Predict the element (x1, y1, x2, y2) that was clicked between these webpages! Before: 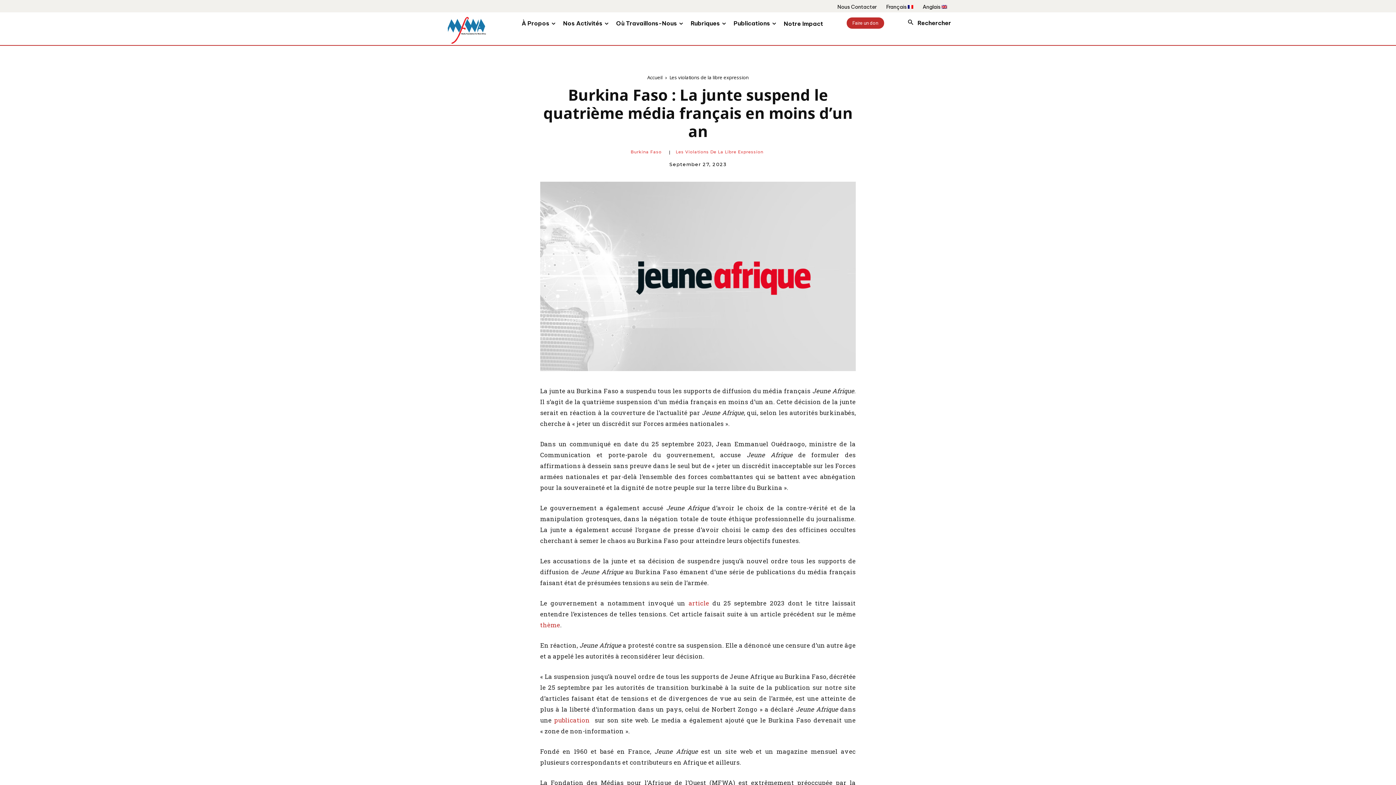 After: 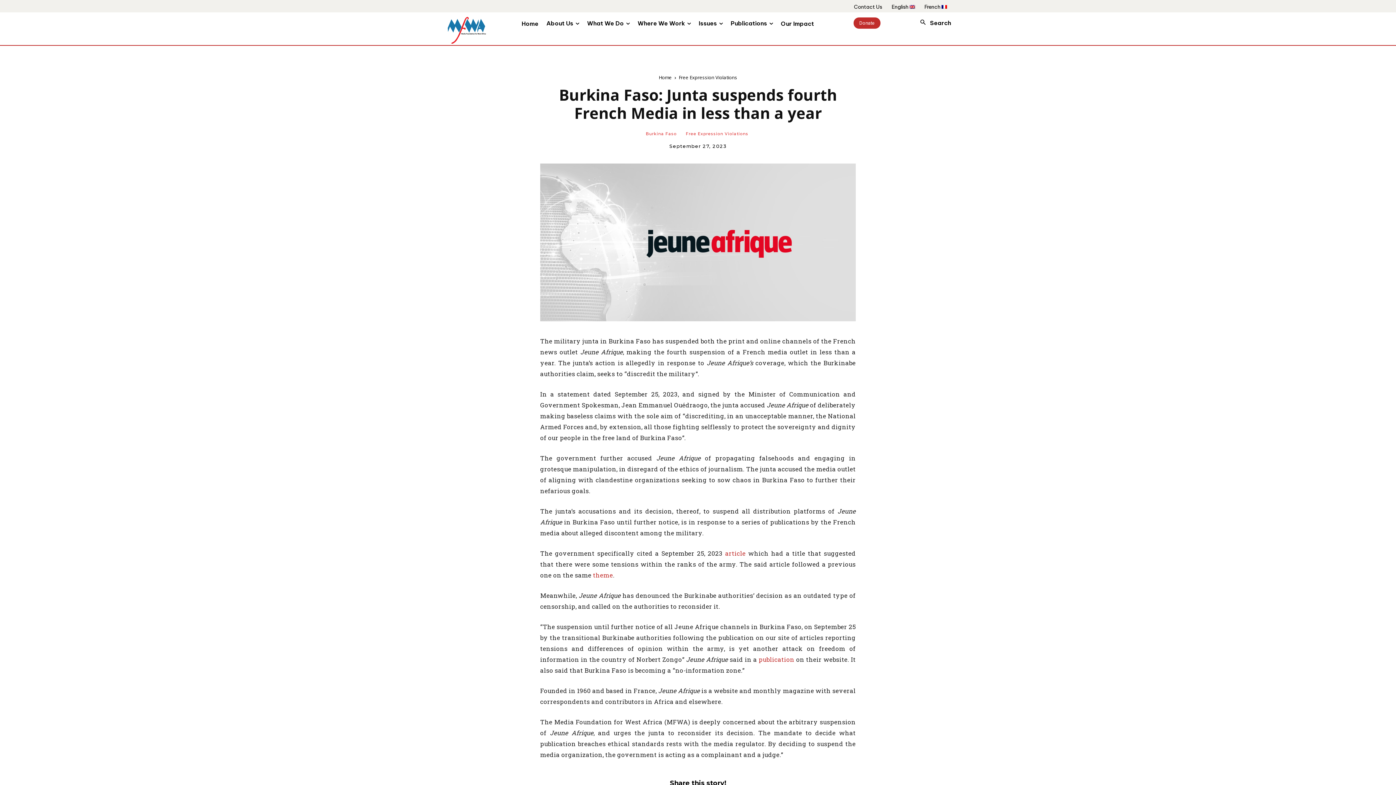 Action: label: Anglais bbox: (917, 3, 951, 9)